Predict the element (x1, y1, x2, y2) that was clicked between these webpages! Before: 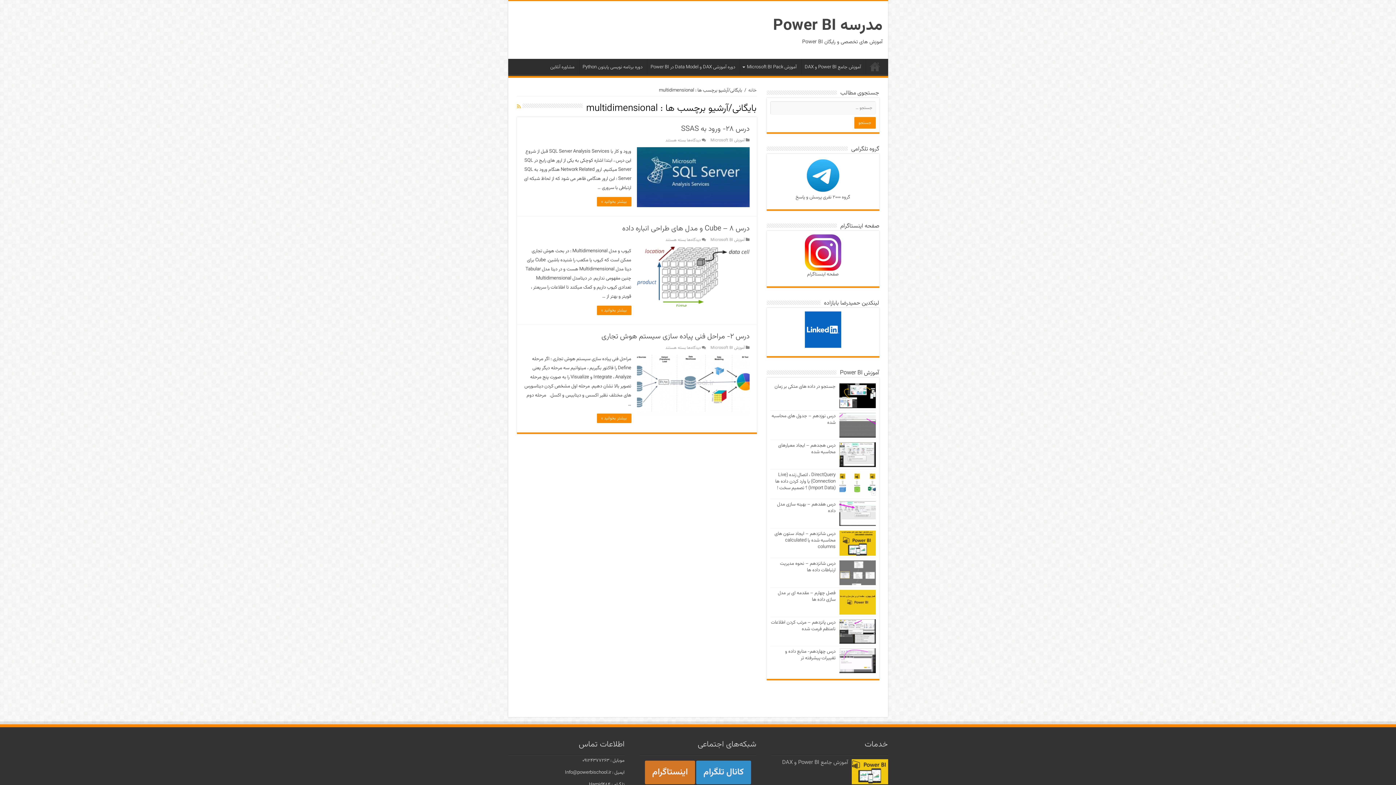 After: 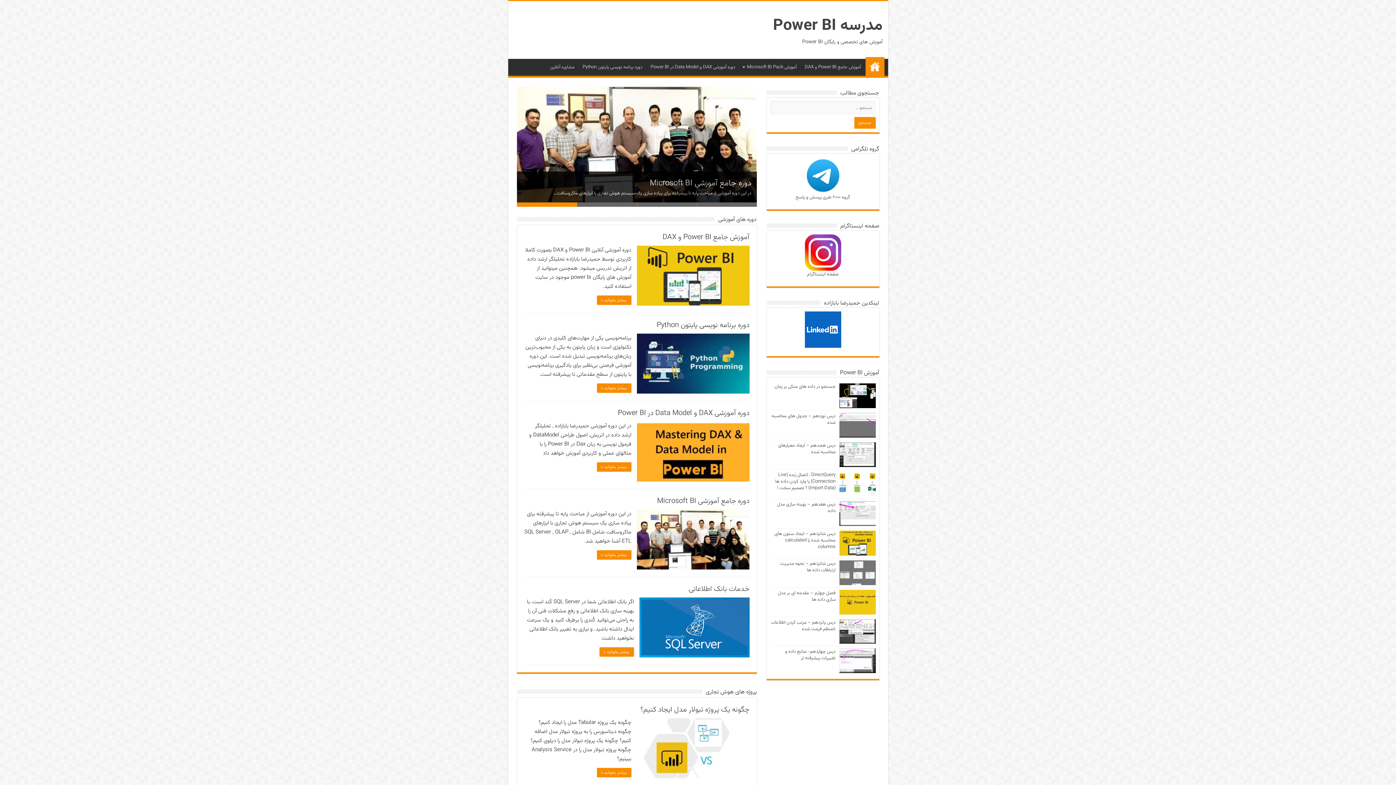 Action: bbox: (865, 58, 884, 74) label: خانه